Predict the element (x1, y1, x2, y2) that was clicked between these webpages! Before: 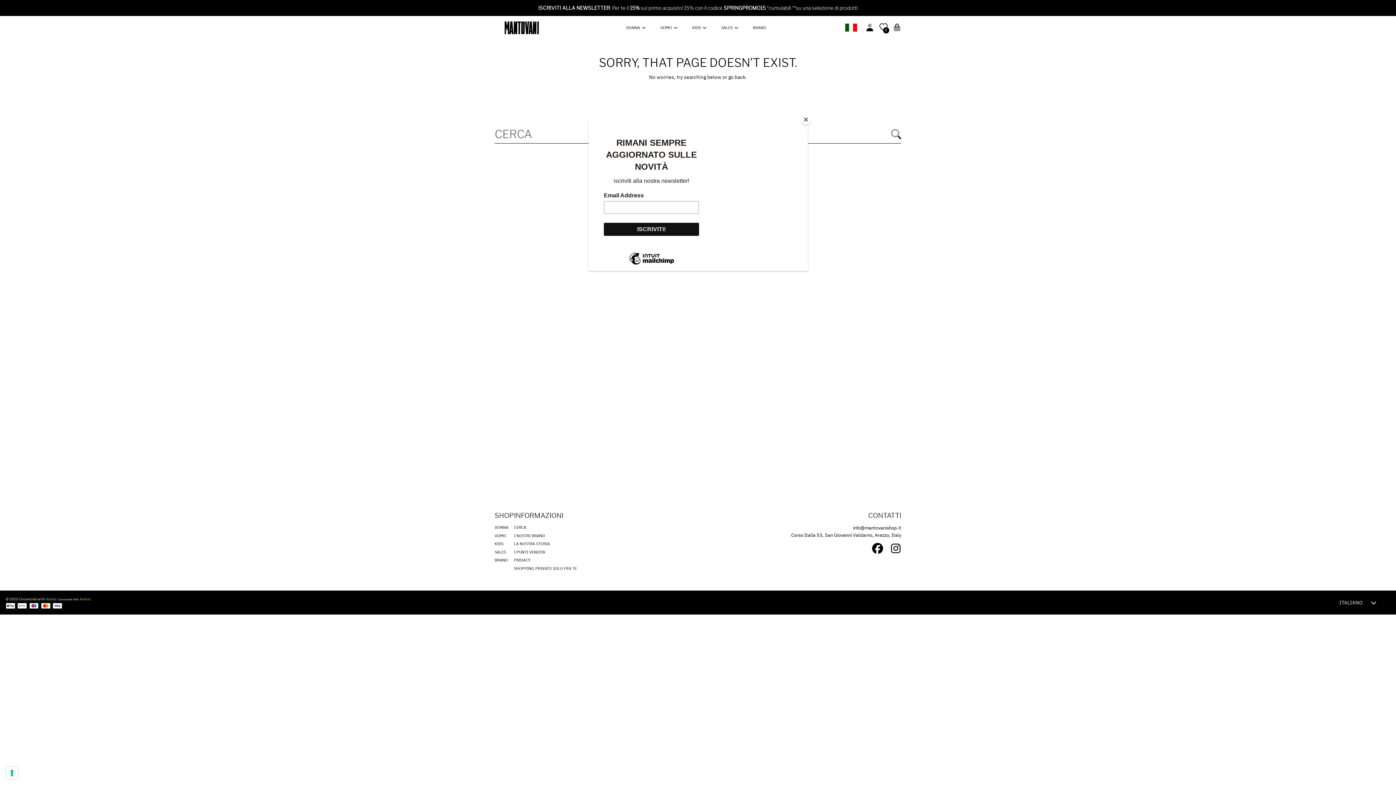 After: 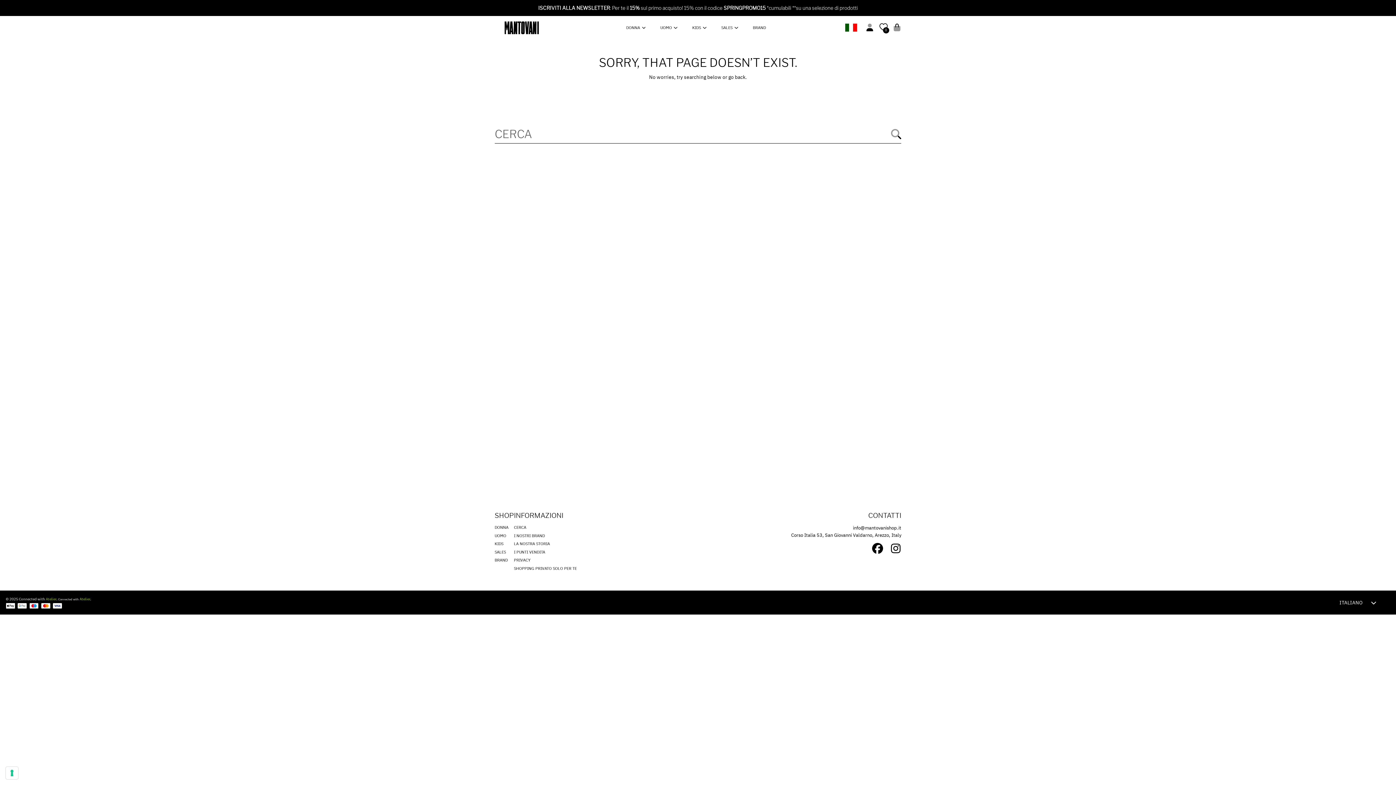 Action: label: Close bbox: (800, 114, 811, 125)